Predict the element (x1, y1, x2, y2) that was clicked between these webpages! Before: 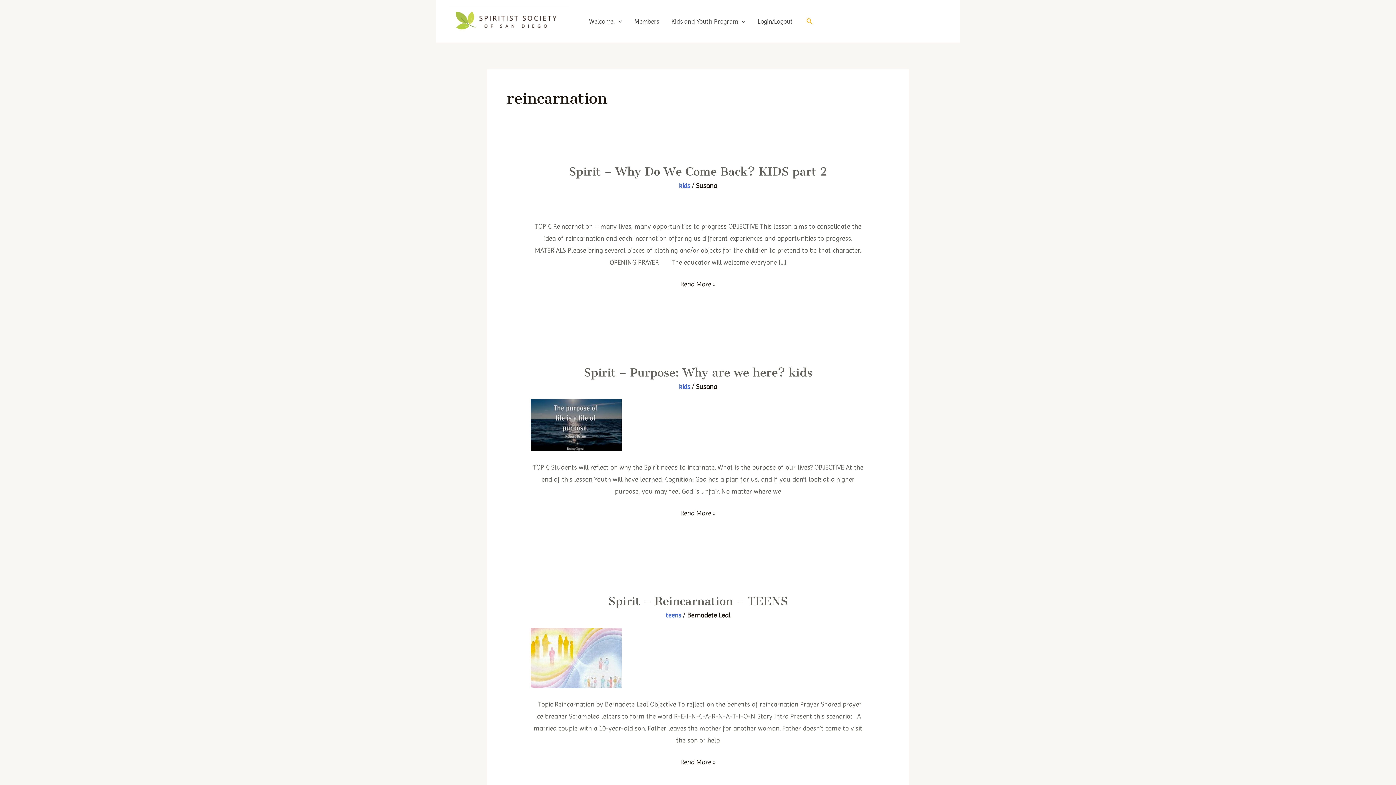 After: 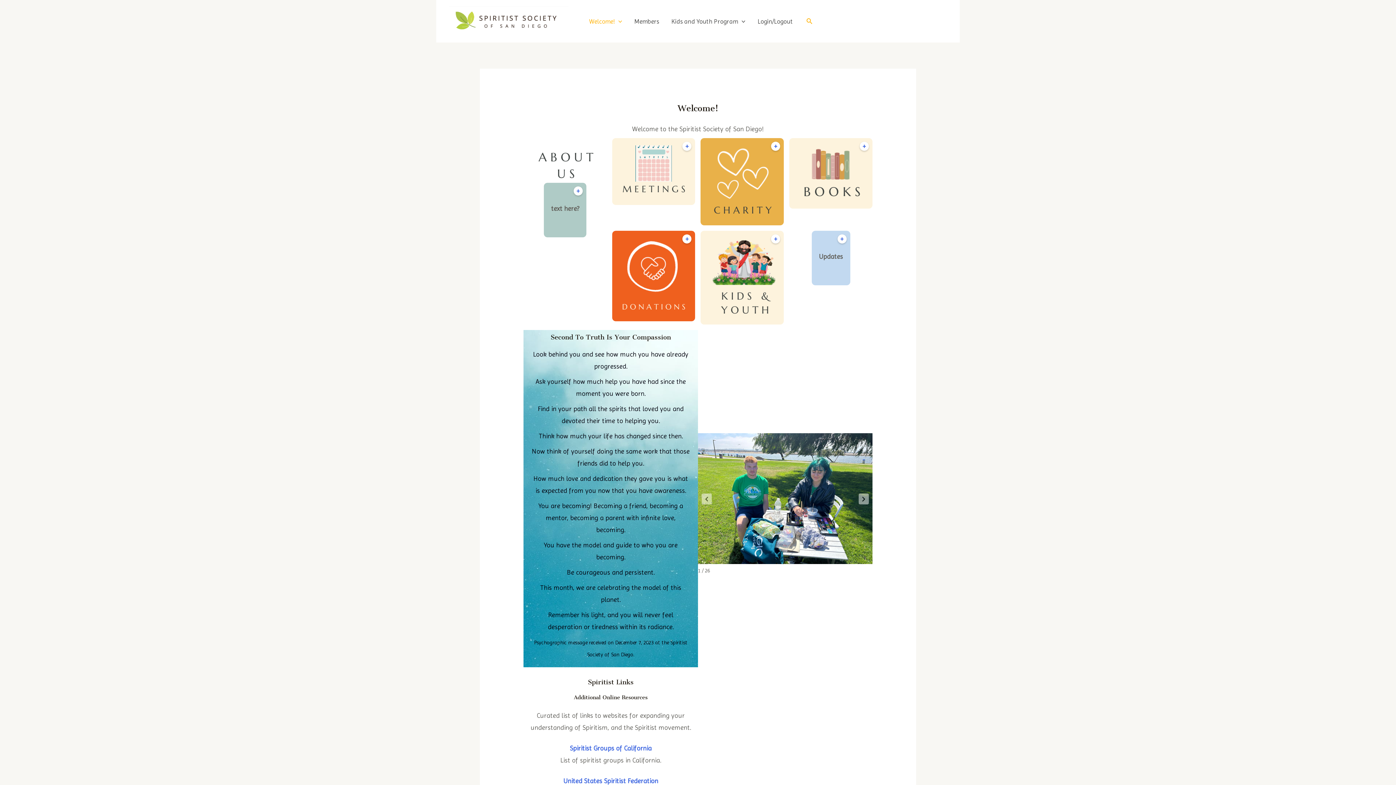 Action: bbox: (583, 1, 628, 41) label: Welcome!